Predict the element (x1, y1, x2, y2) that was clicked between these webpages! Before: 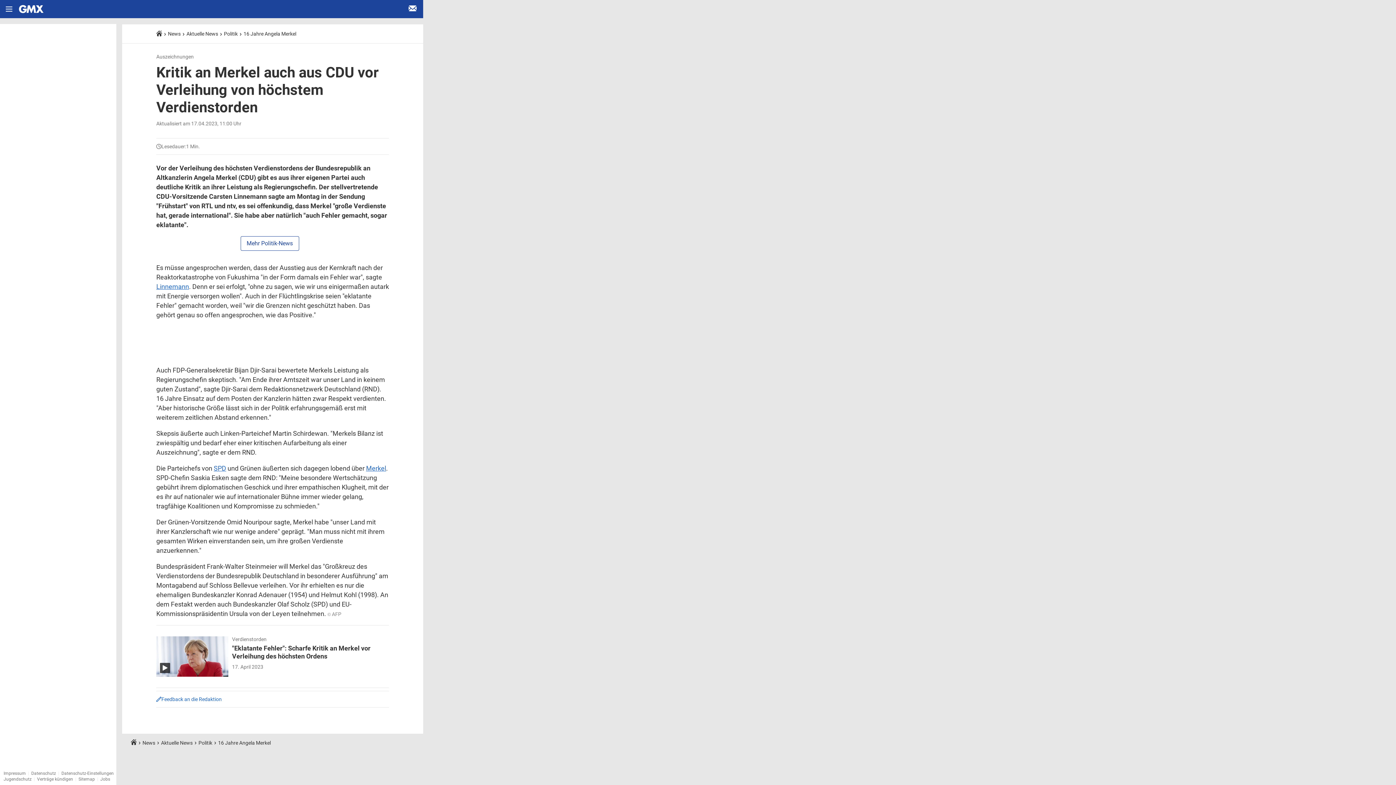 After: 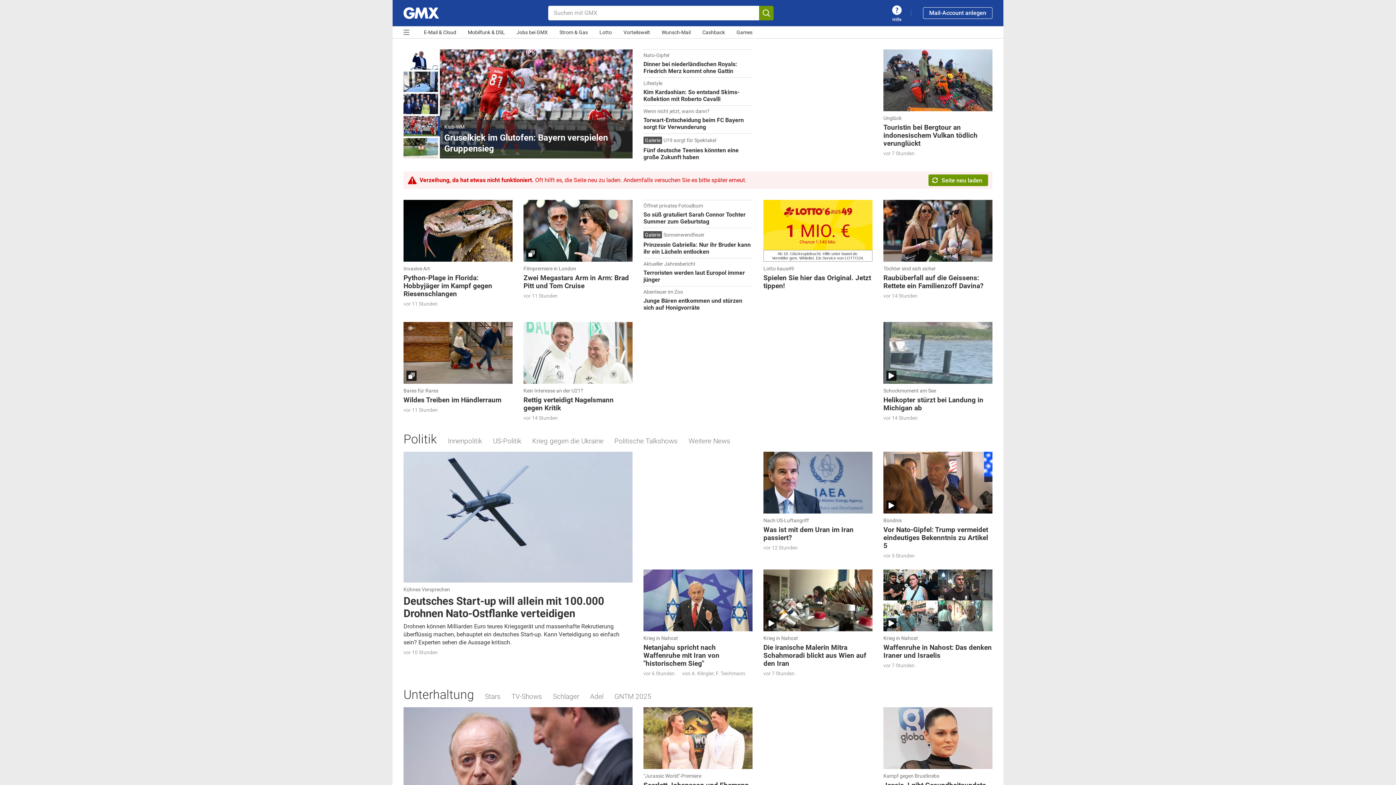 Action: label: Startseite bbox: (156, 30, 162, 36)